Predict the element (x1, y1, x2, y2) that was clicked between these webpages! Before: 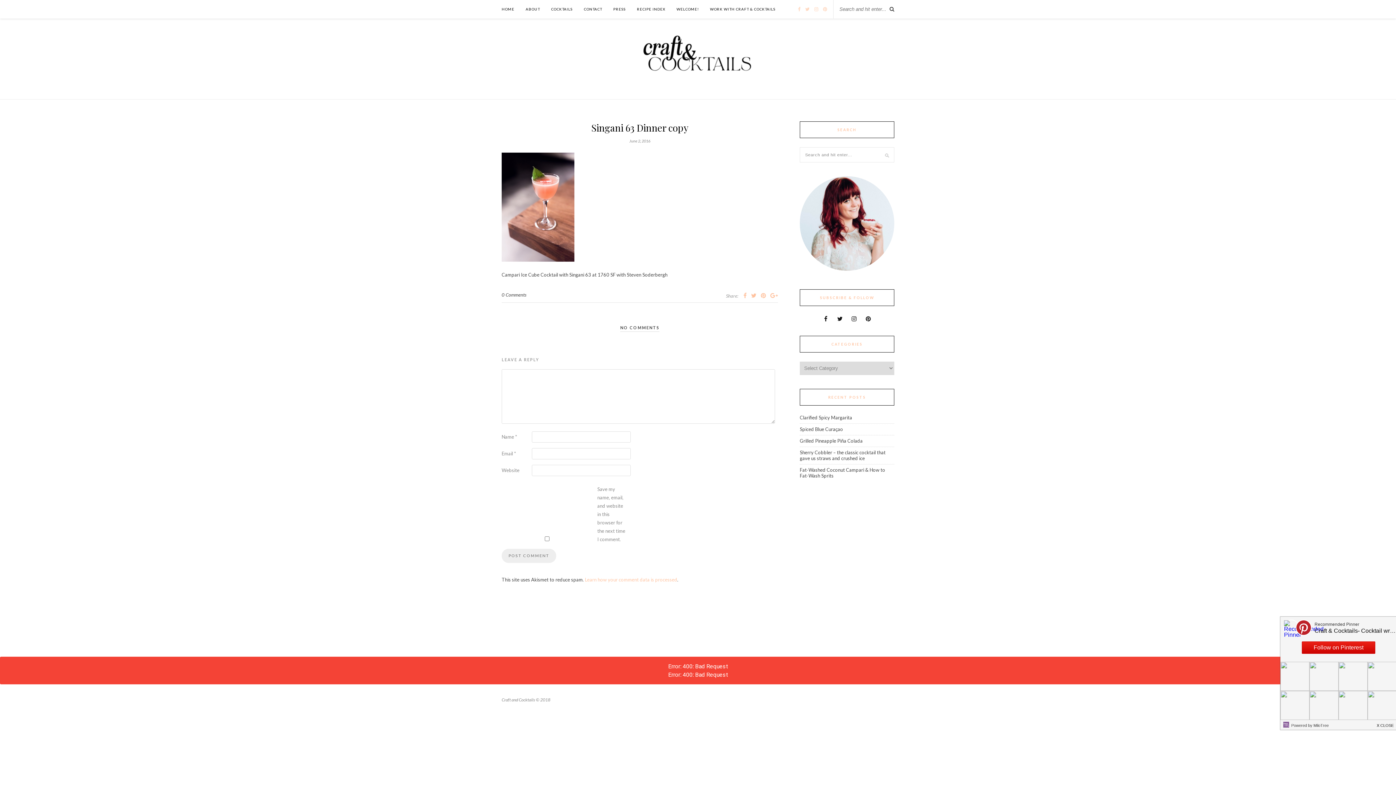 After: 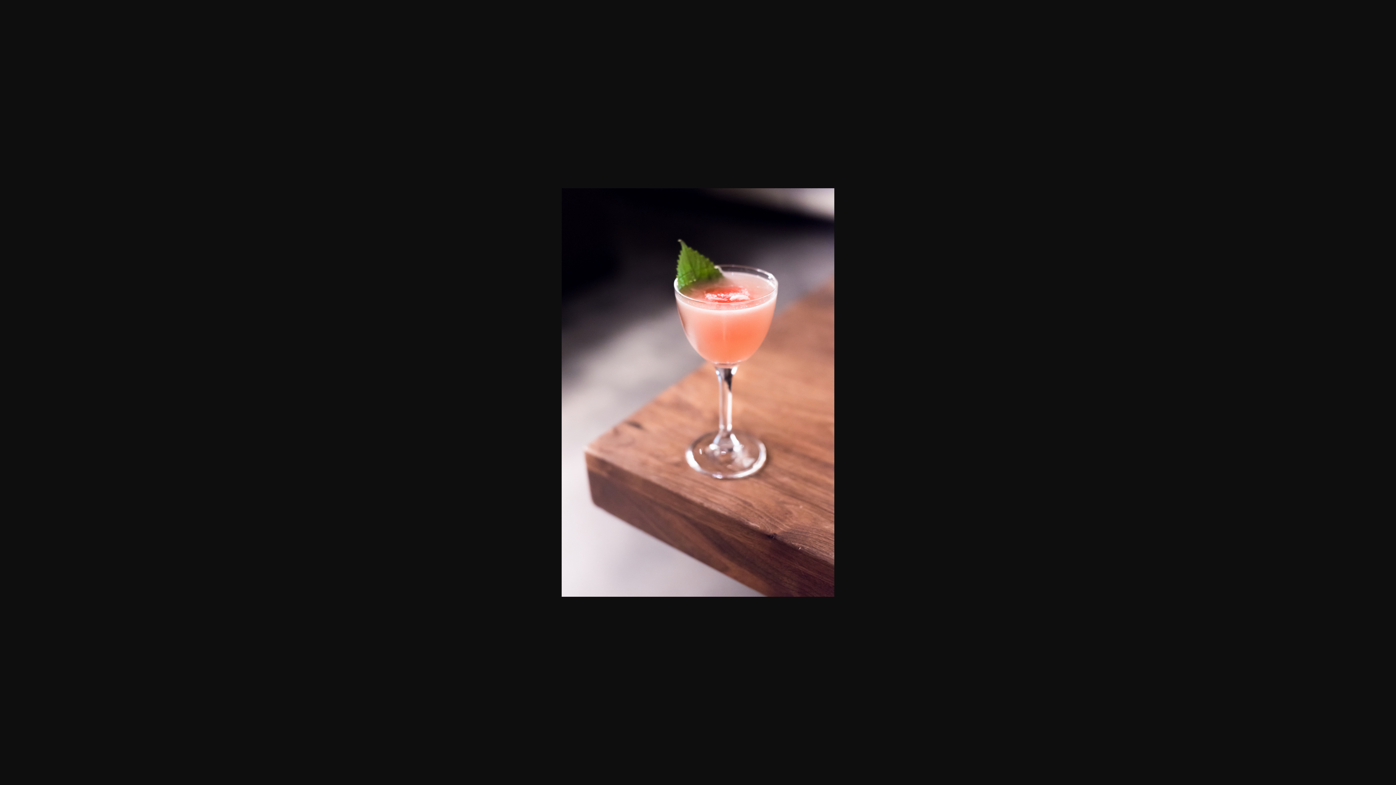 Action: bbox: (501, 257, 574, 262)